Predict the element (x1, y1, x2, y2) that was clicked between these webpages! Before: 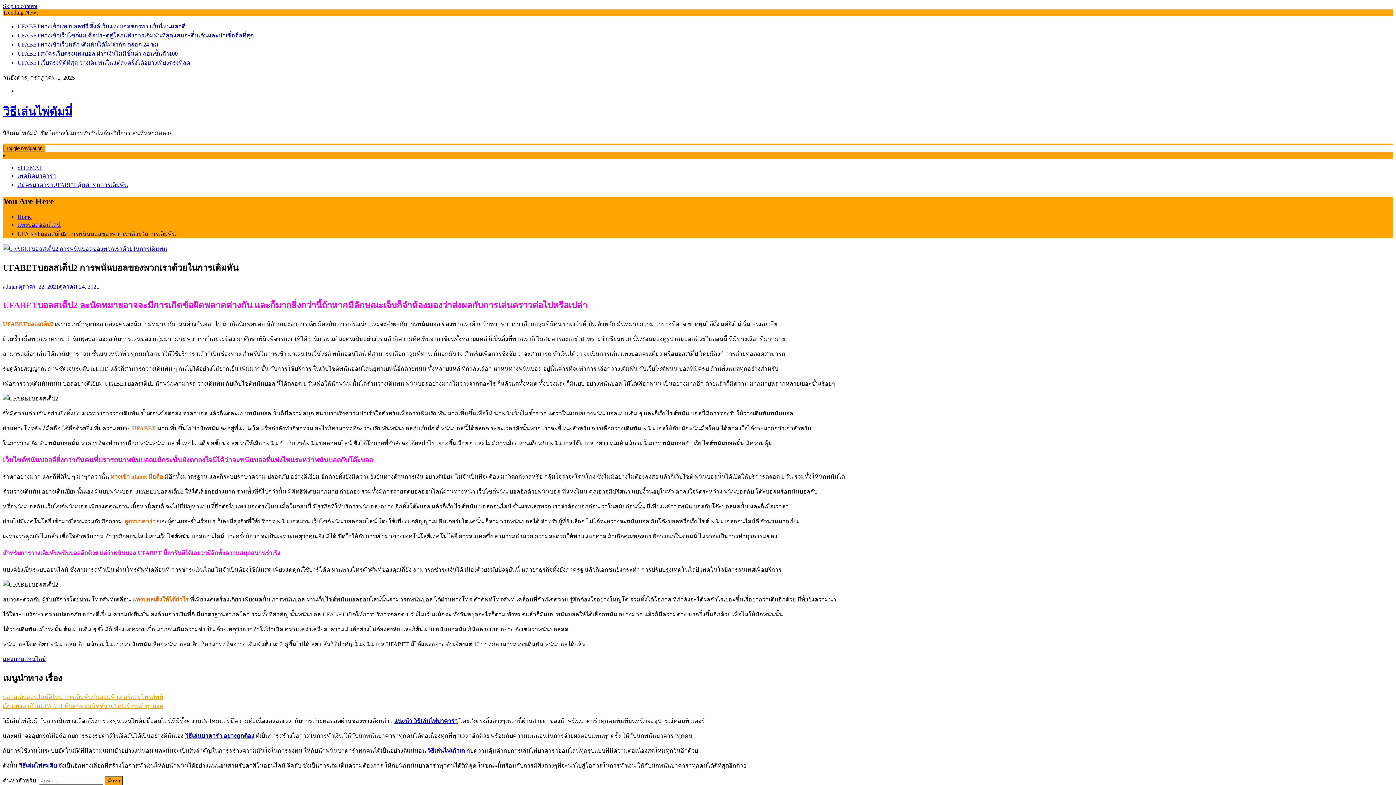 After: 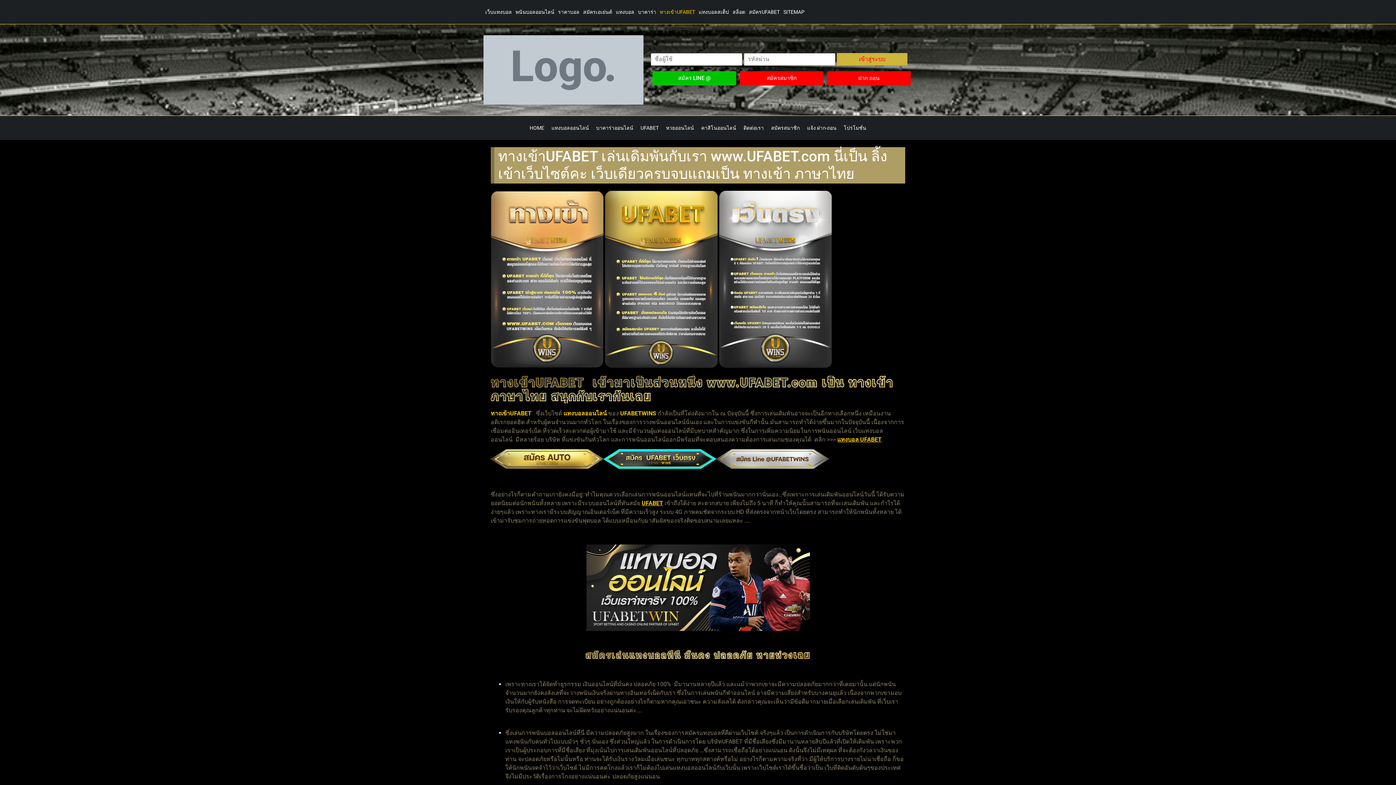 Action: label: UFABET bbox: (132, 425, 156, 431)